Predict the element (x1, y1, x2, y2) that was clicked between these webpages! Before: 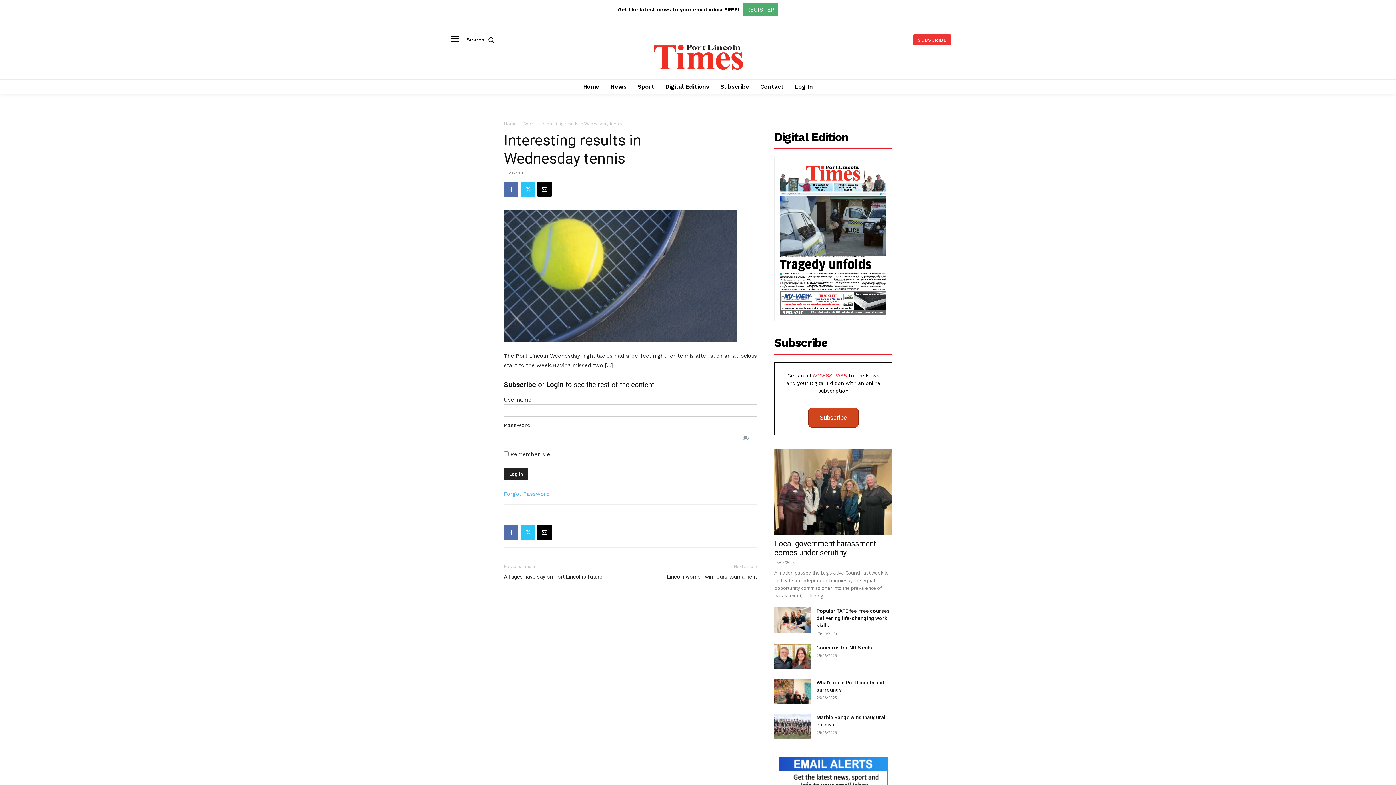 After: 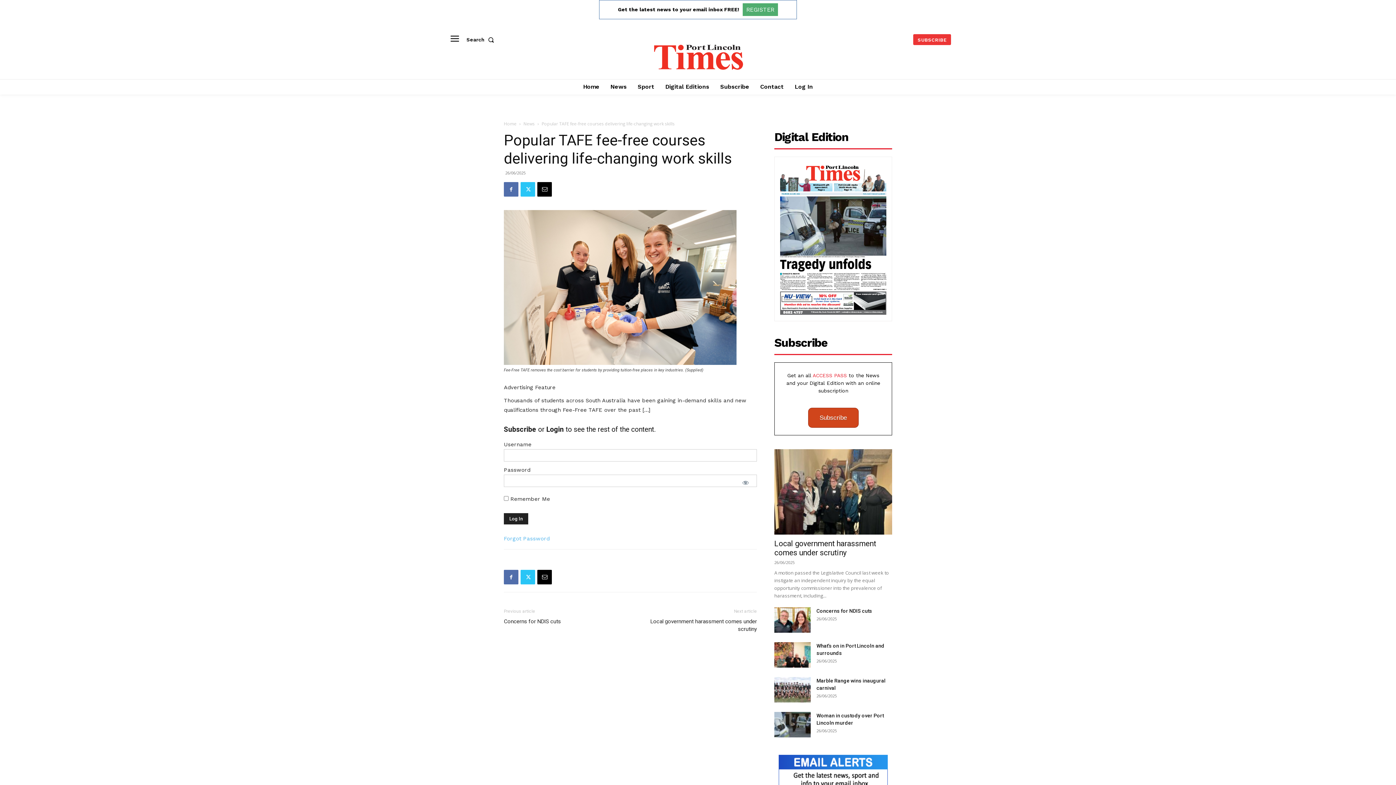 Action: label: Popular TAFE fee-free courses delivering life-changing work skills bbox: (816, 608, 890, 628)